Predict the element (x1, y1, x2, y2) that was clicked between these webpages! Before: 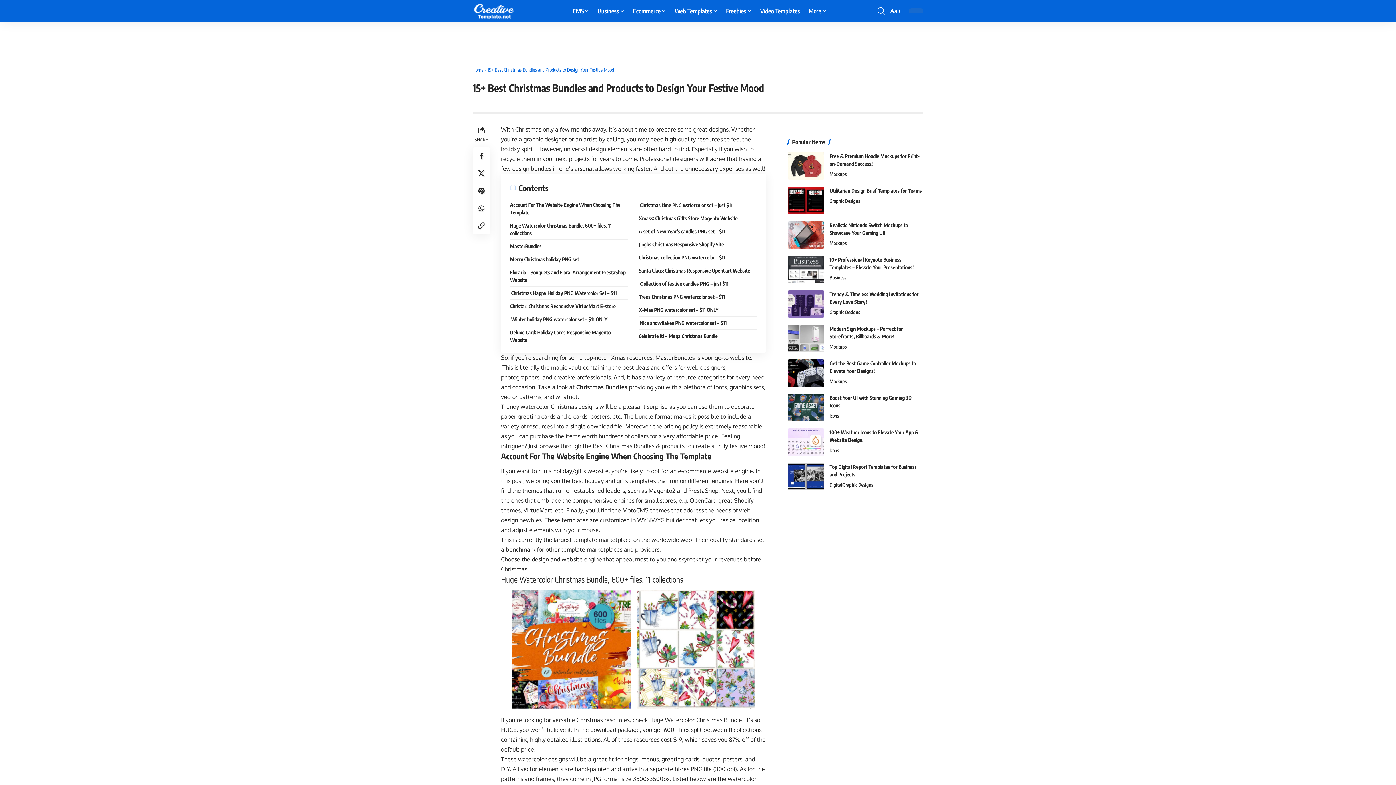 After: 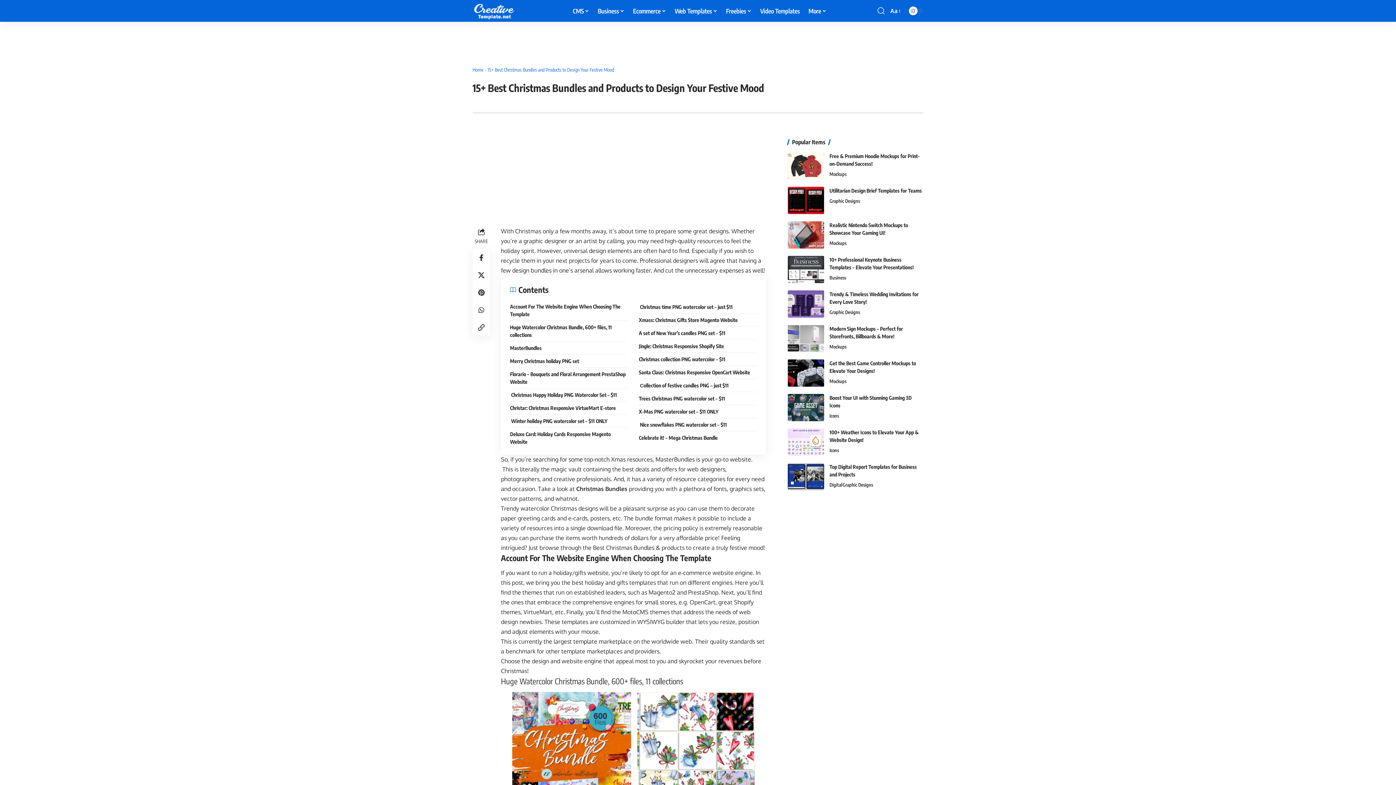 Action: label: search bbox: (877, 4, 885, 17)